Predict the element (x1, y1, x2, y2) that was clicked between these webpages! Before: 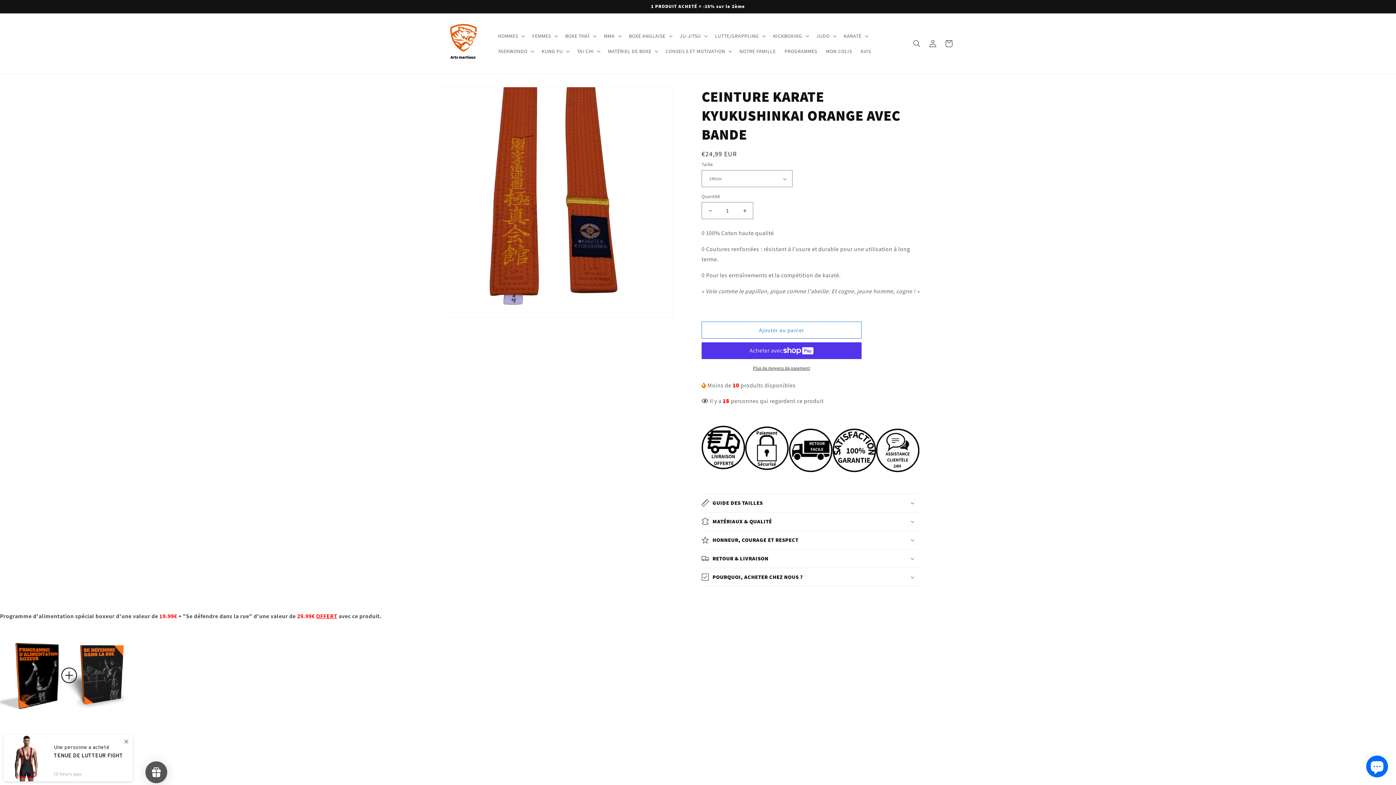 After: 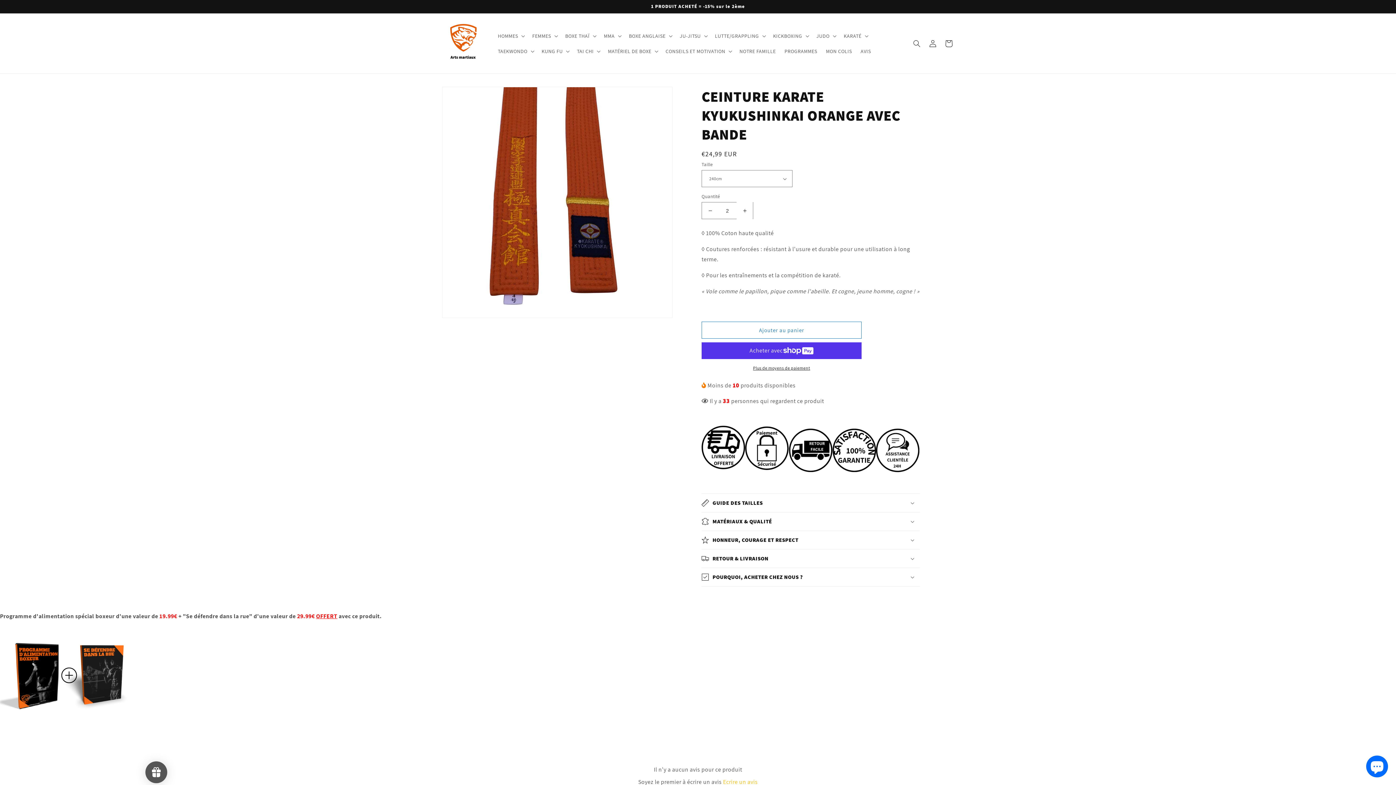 Action: bbox: (736, 202, 753, 219) label: Augmenter la quantité de CEINTURE KARATE KYUKUSHINKAI ORANGE AVEC BANDE